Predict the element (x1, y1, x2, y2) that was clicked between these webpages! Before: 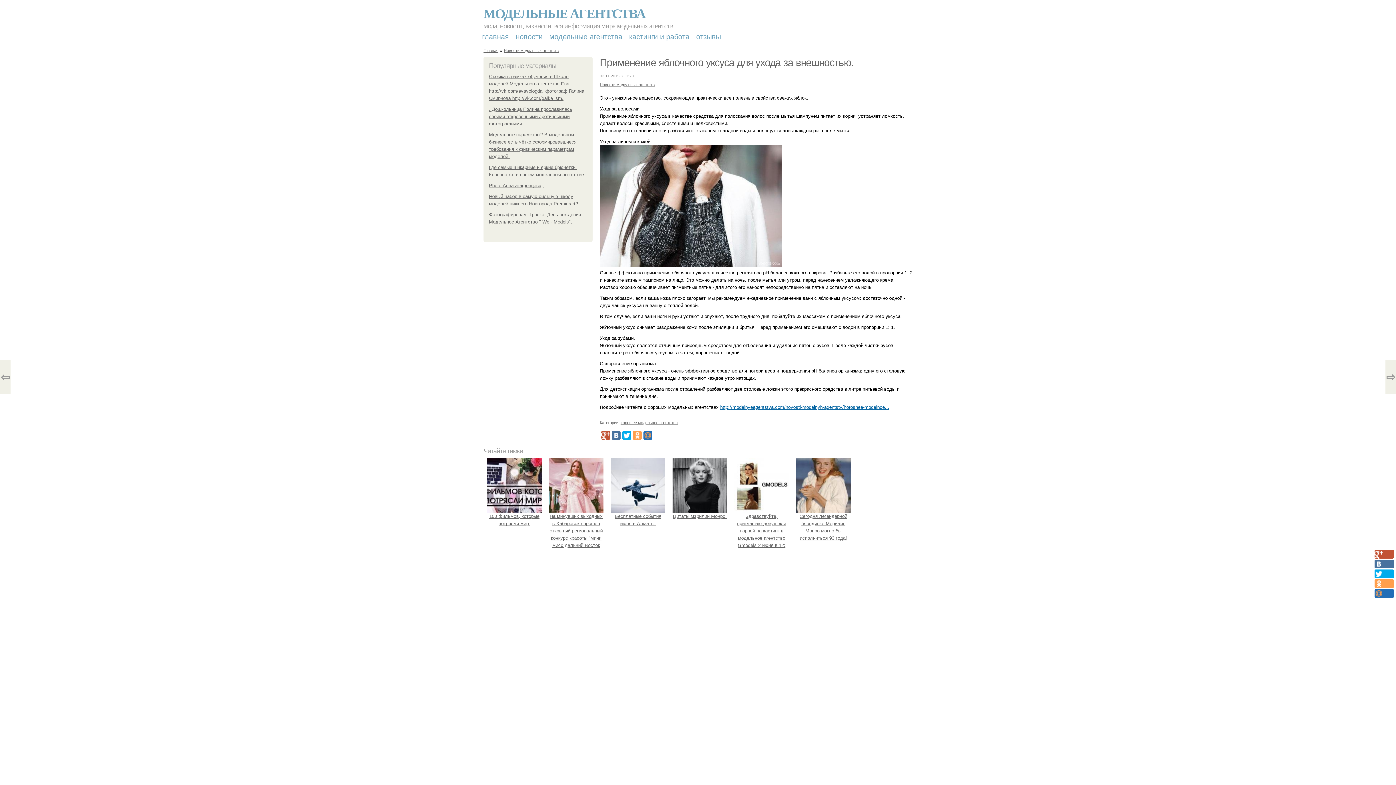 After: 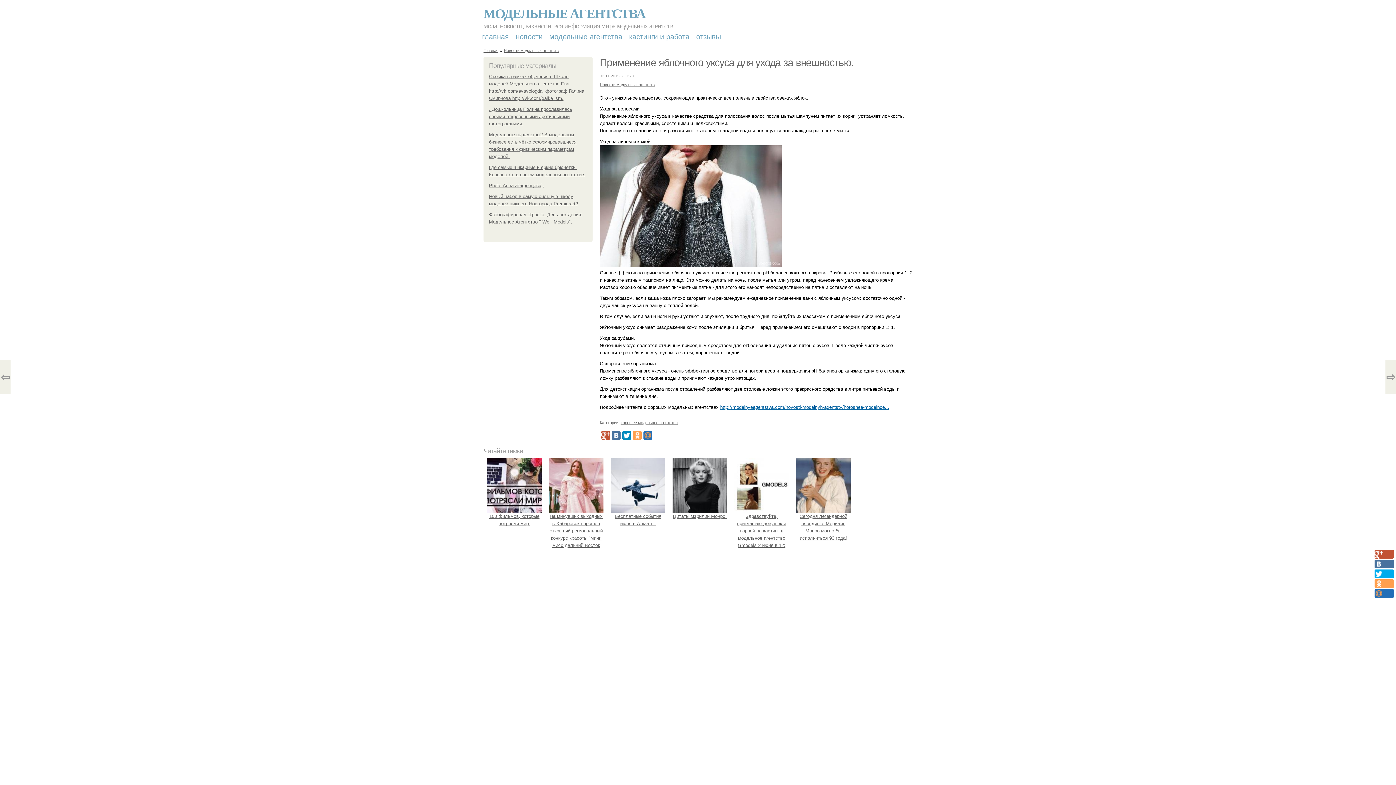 Action: bbox: (622, 431, 631, 439)